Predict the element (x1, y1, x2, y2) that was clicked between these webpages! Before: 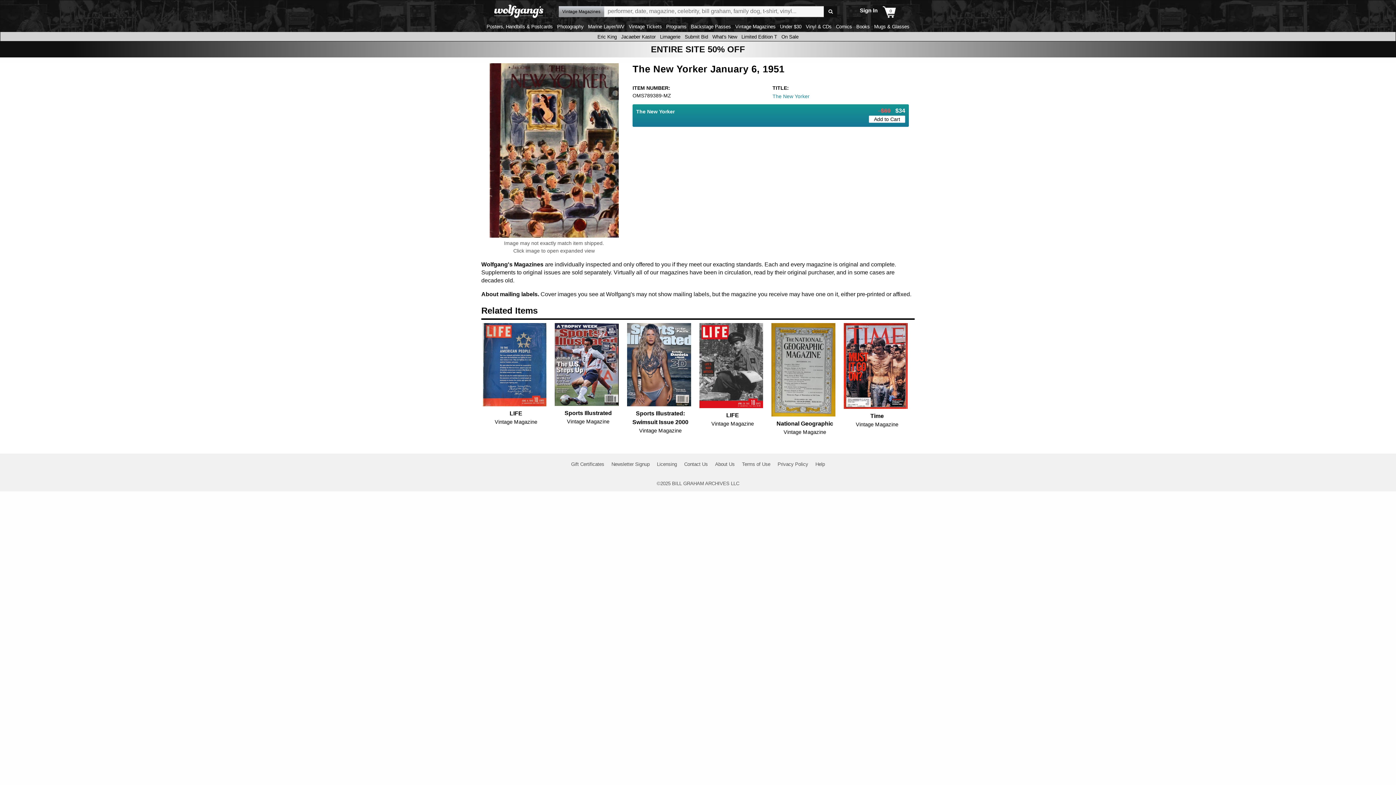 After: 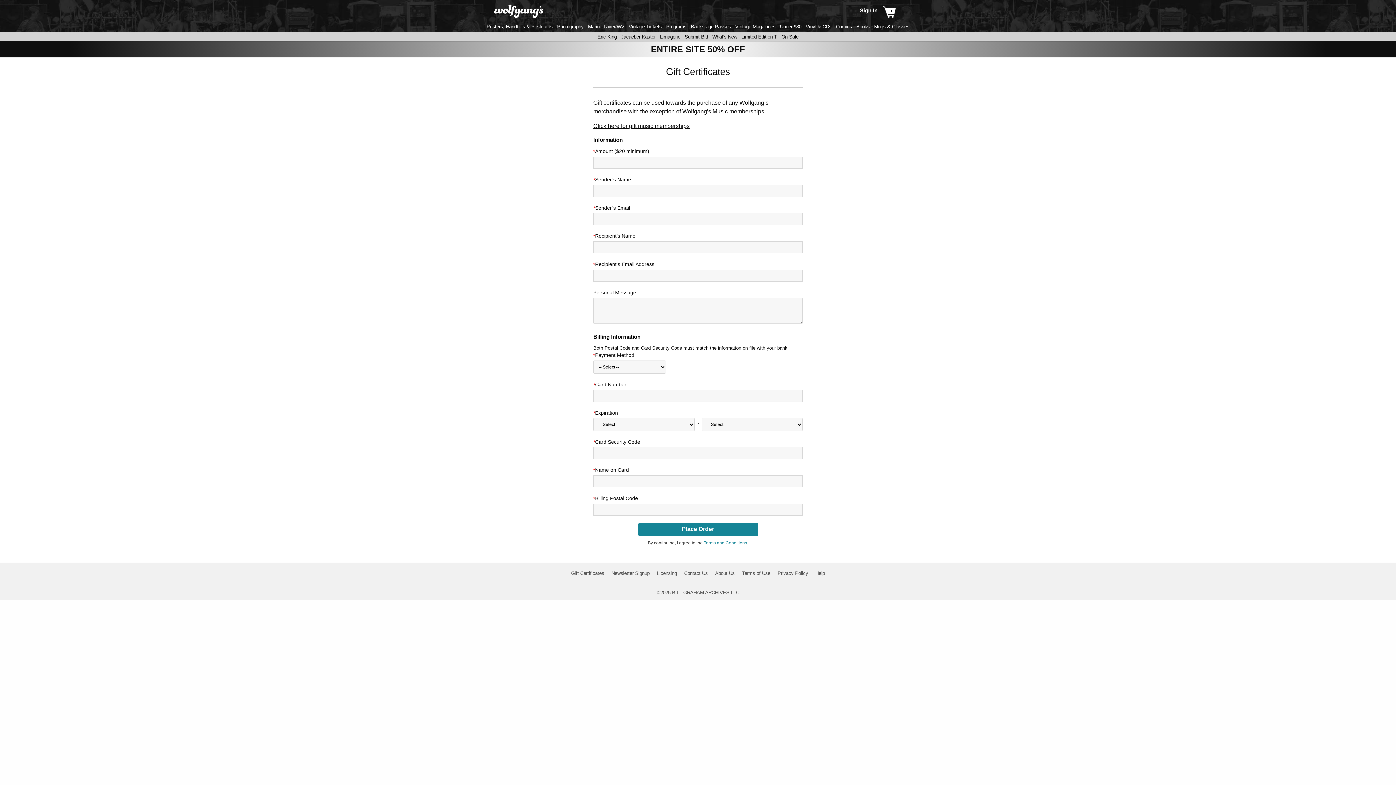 Action: bbox: (571, 461, 604, 467) label: Gift Certificates